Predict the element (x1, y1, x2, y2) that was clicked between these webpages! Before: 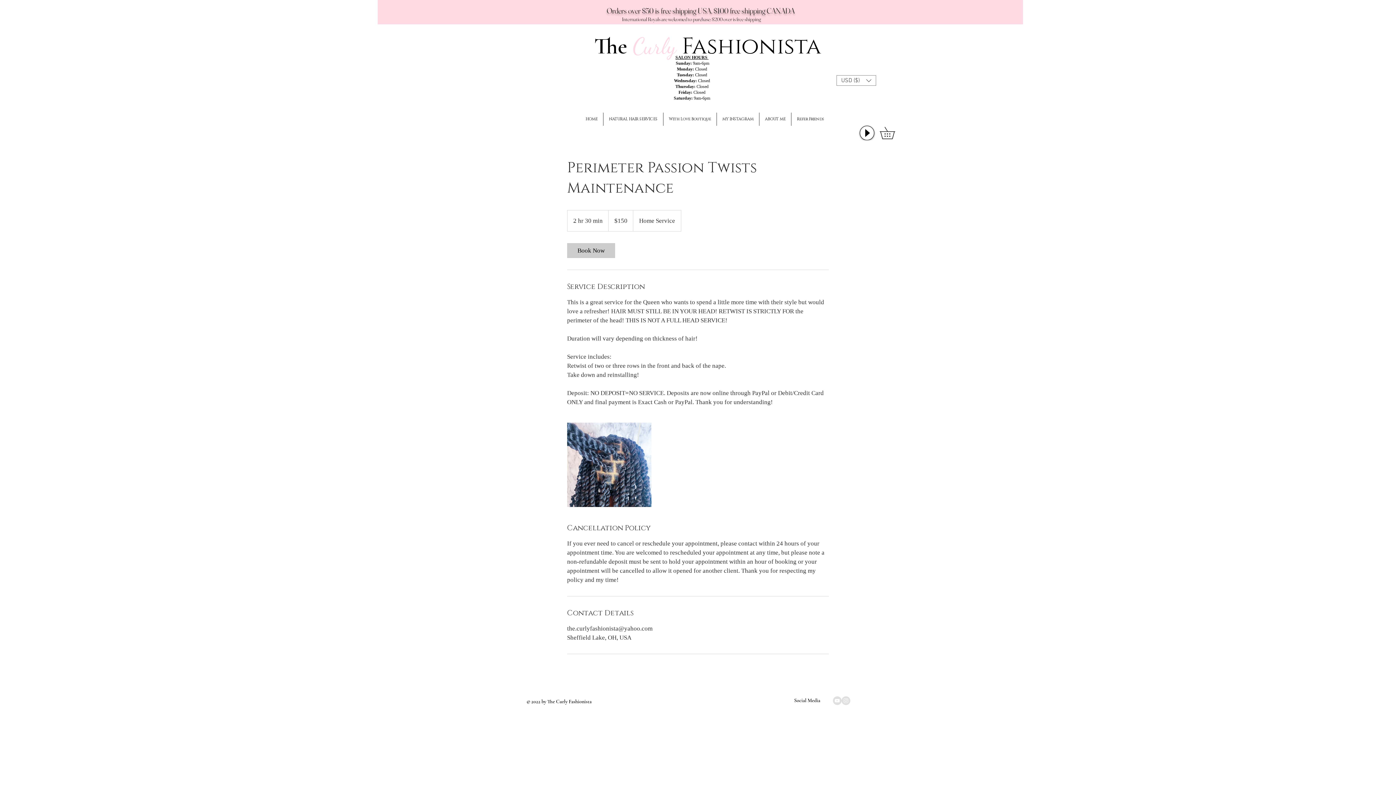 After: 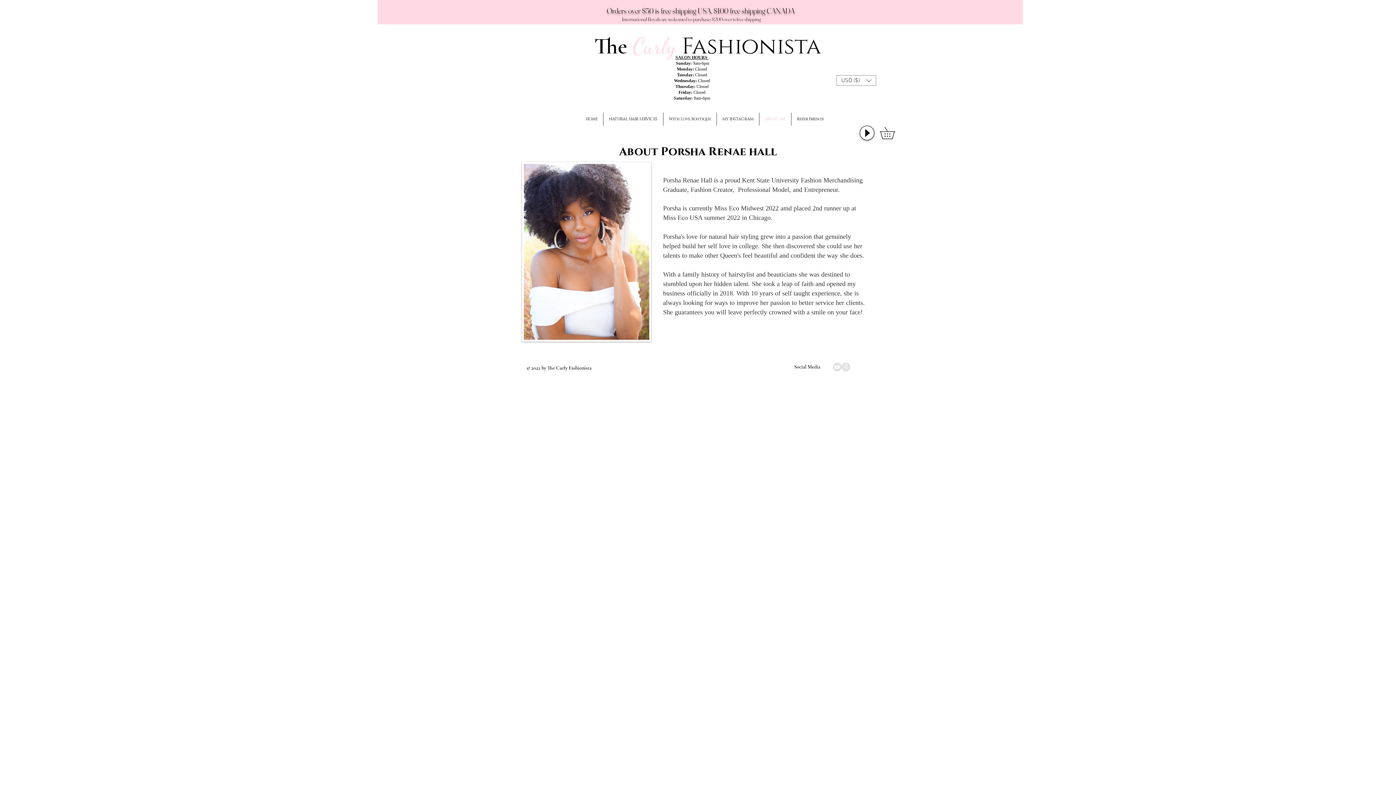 Action: bbox: (759, 112, 791, 125) label: ABOUT ME